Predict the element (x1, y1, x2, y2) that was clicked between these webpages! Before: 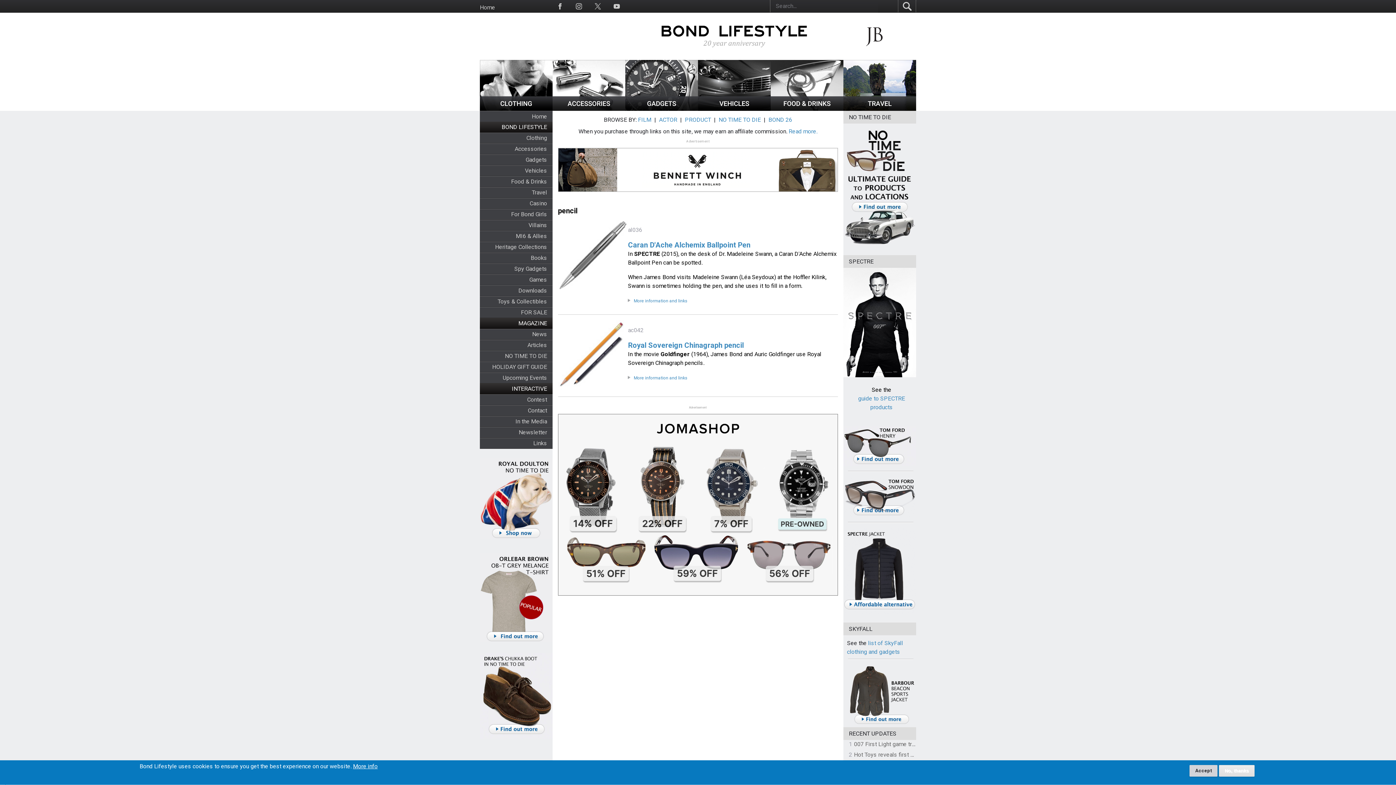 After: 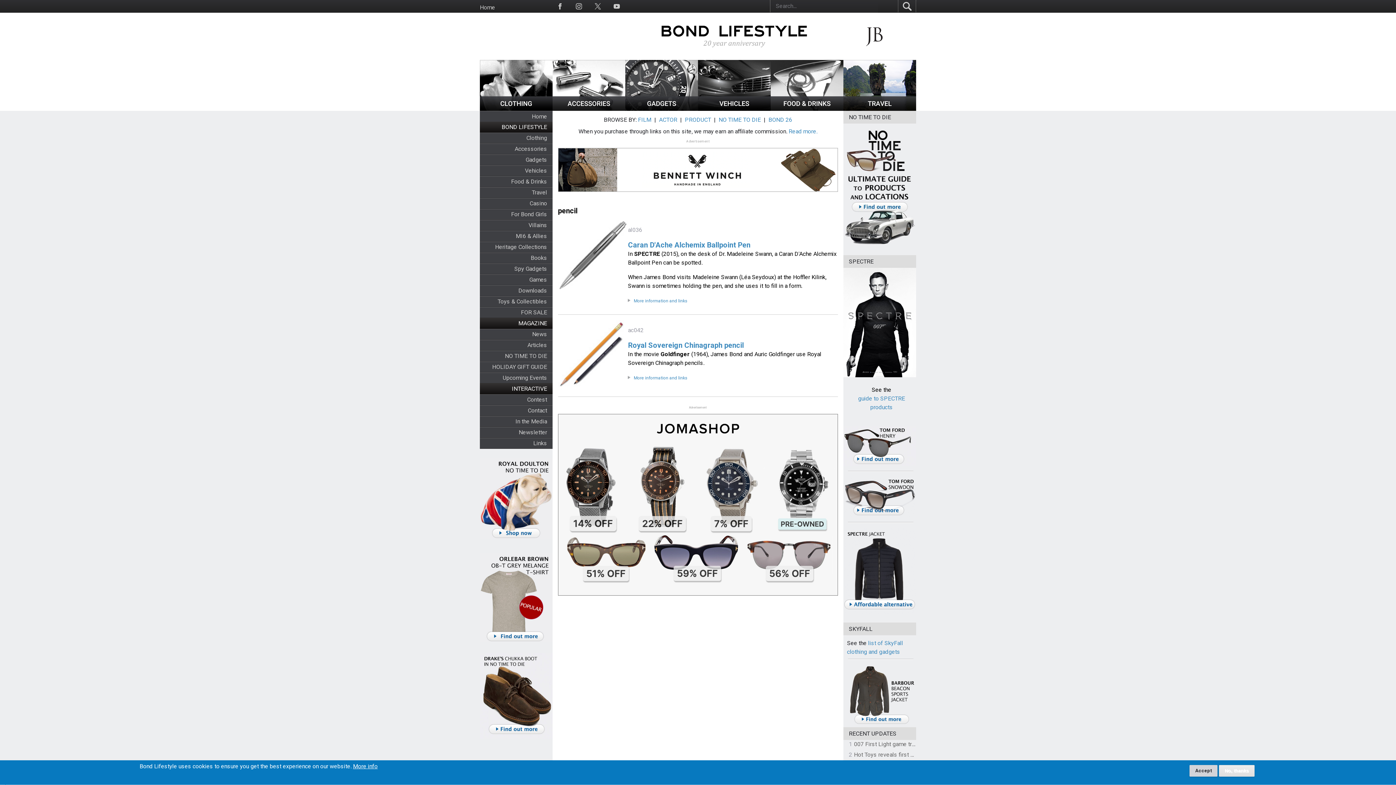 Action: bbox: (558, 590, 838, 597)